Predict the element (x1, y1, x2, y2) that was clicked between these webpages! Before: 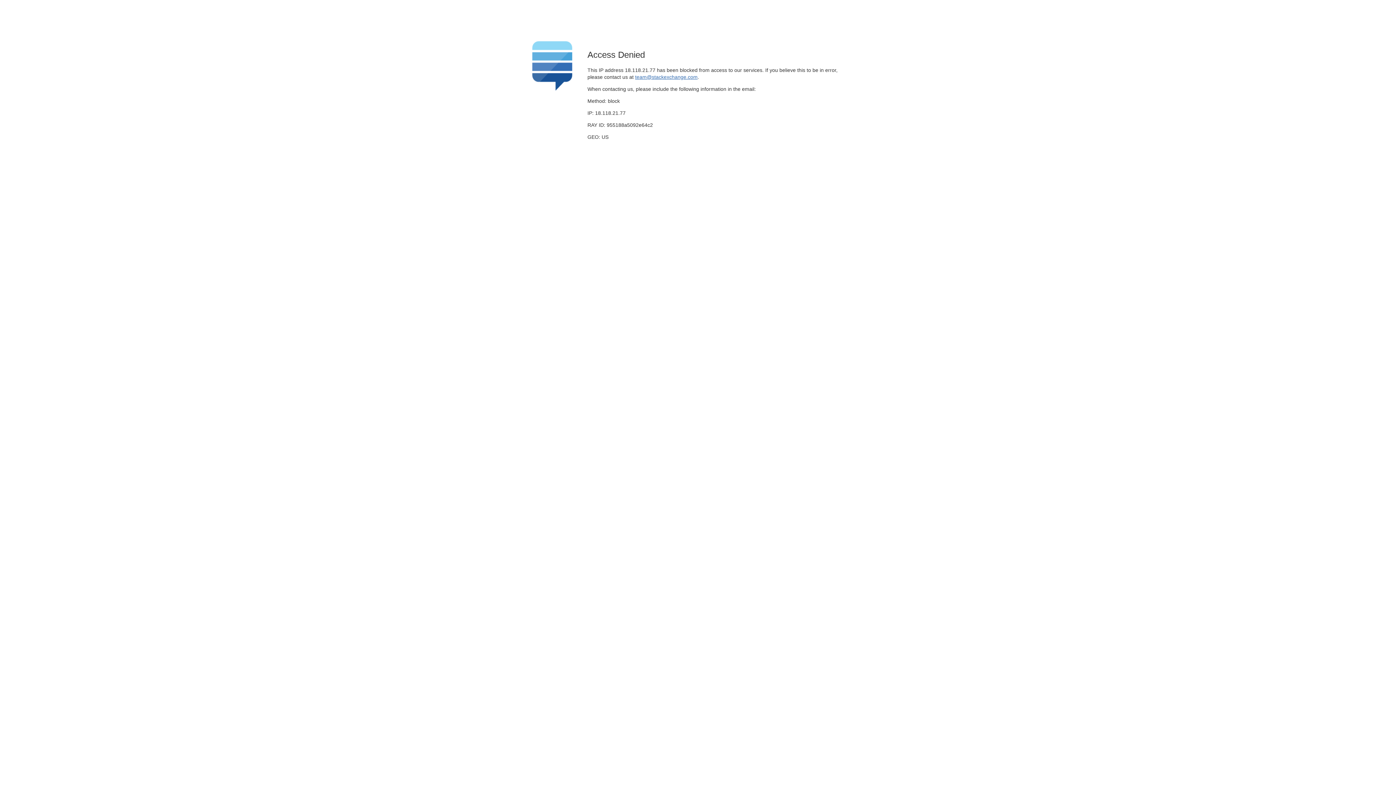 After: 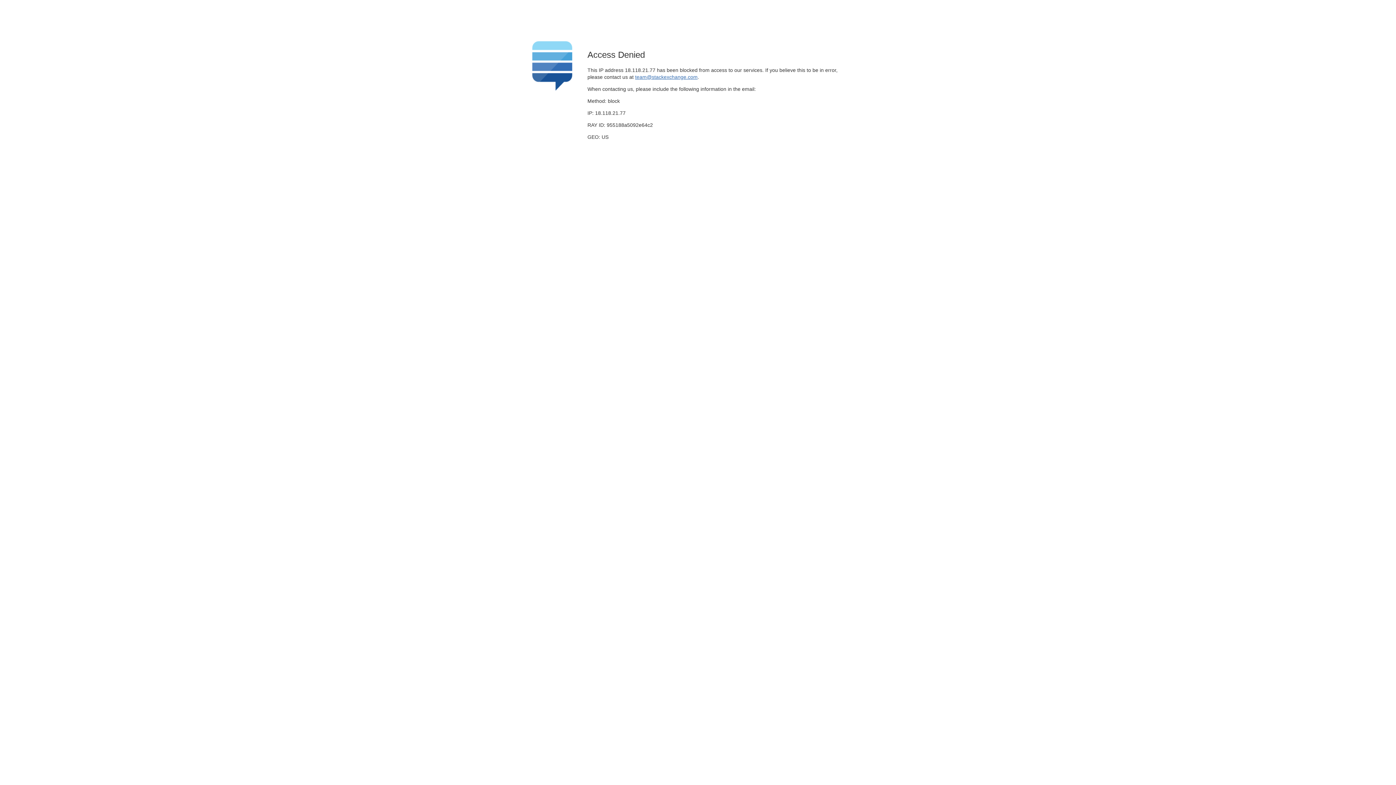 Action: bbox: (635, 74, 697, 79) label: team@stackexchange.com